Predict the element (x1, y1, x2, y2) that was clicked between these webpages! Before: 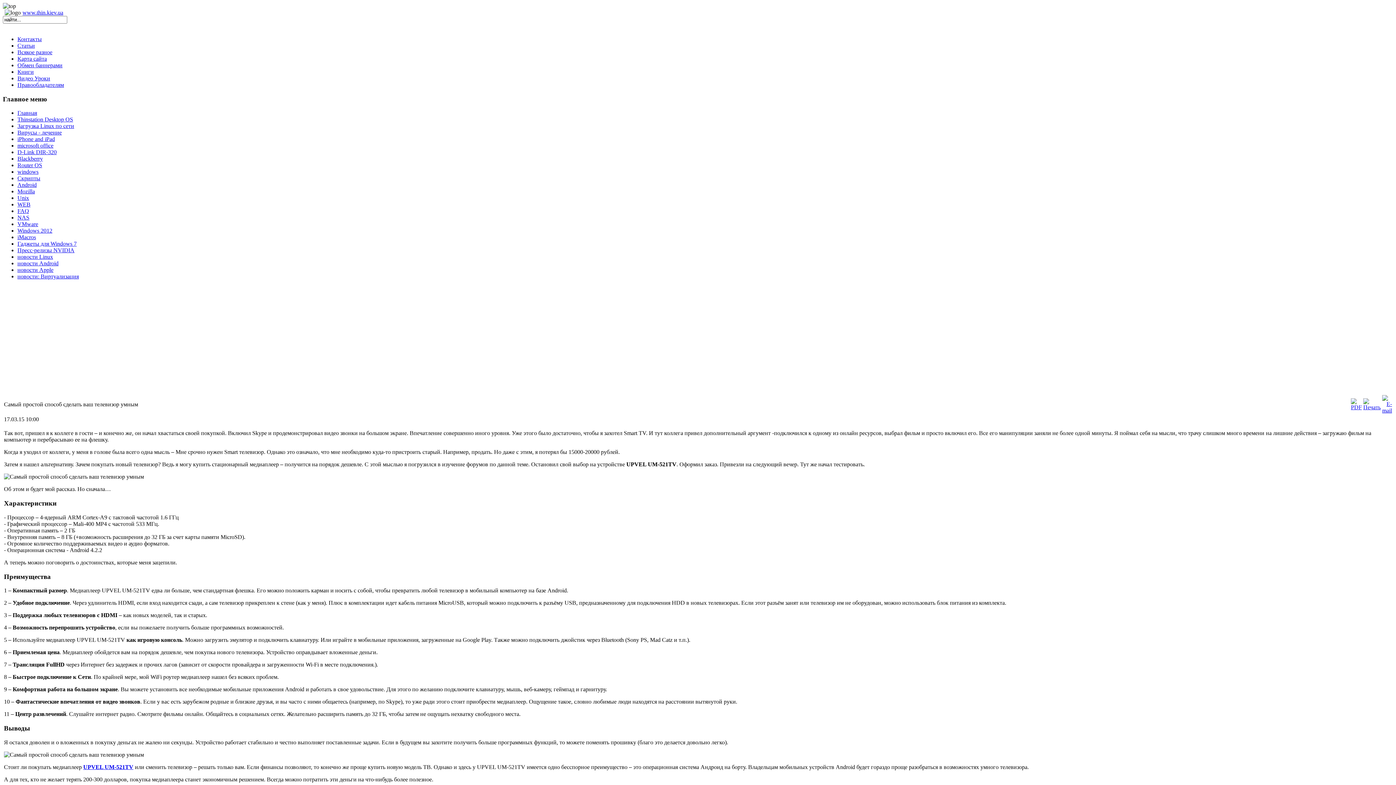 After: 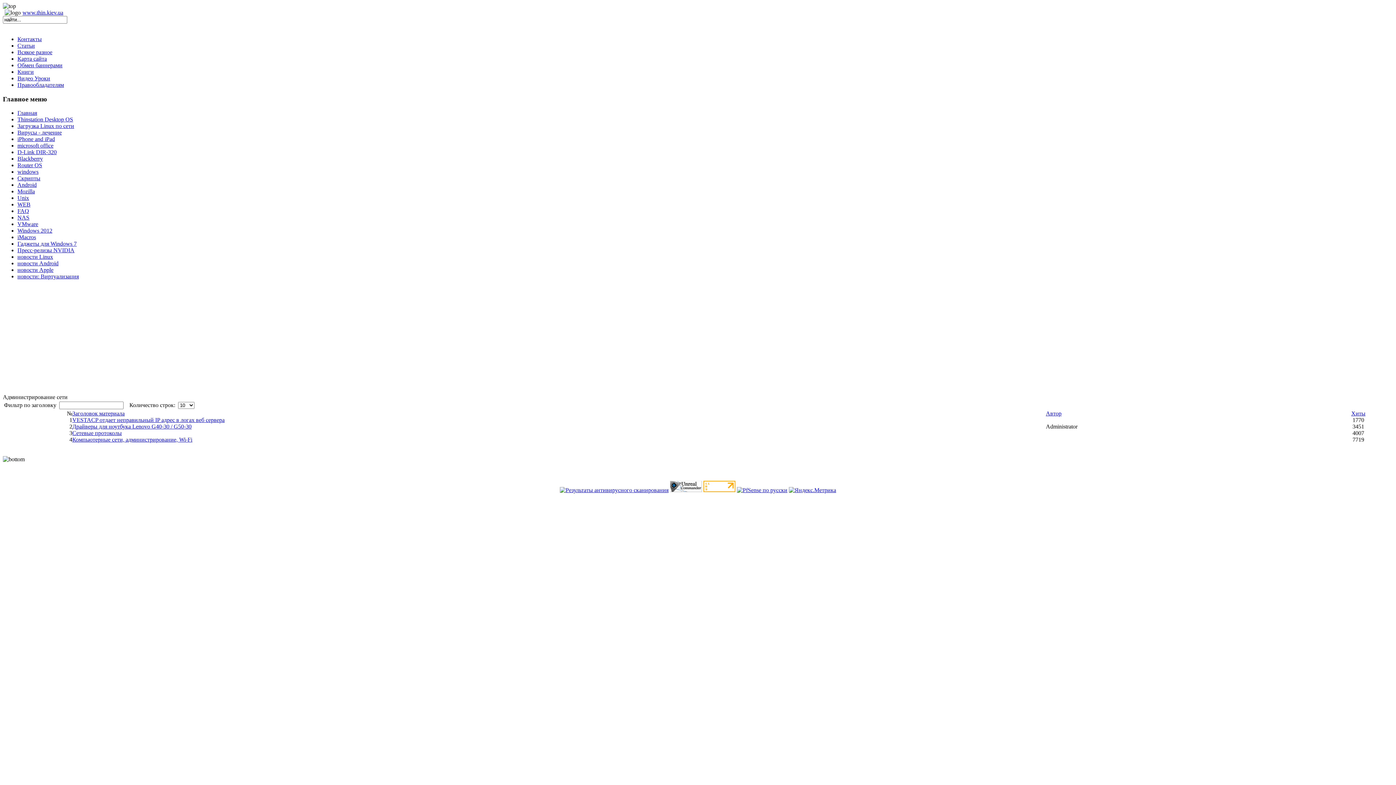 Action: label: Книги bbox: (17, 68, 33, 74)